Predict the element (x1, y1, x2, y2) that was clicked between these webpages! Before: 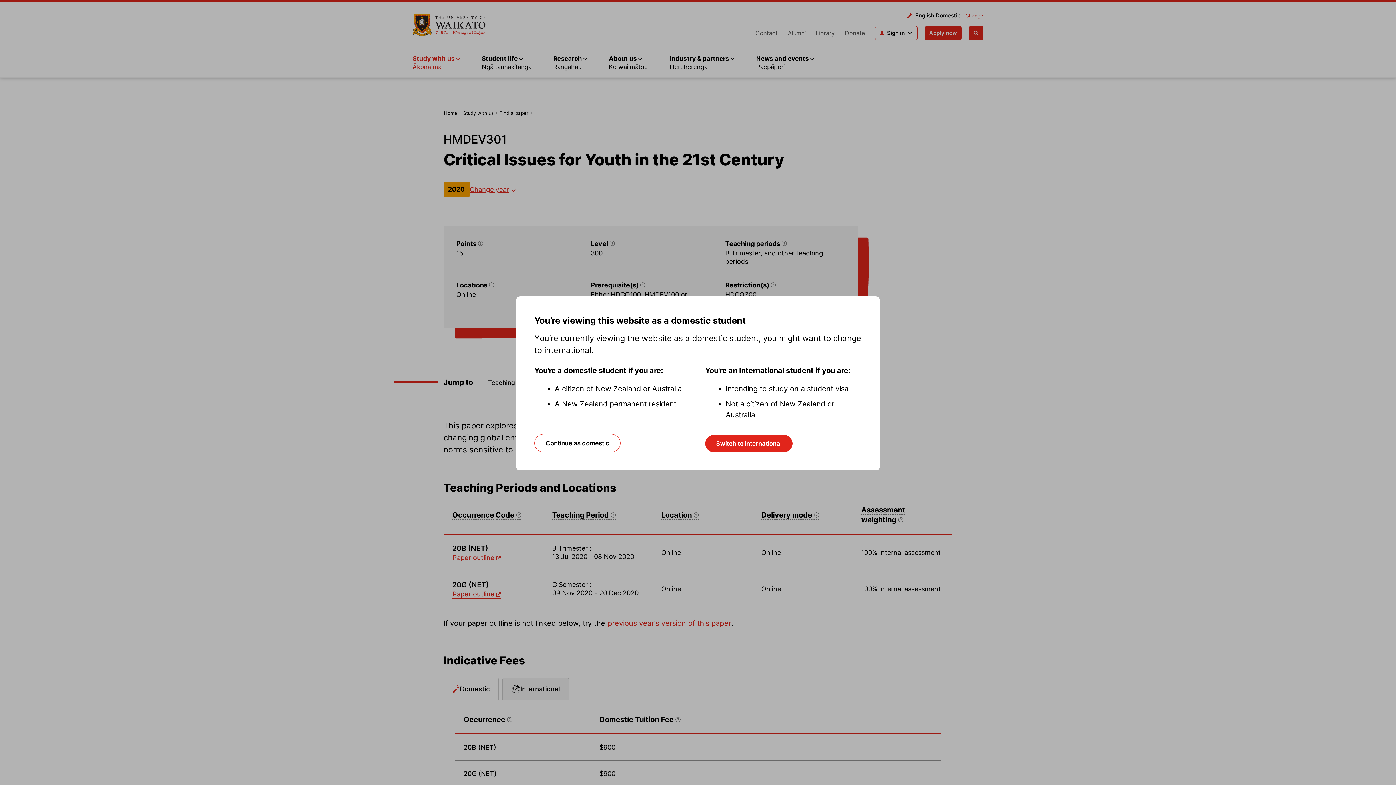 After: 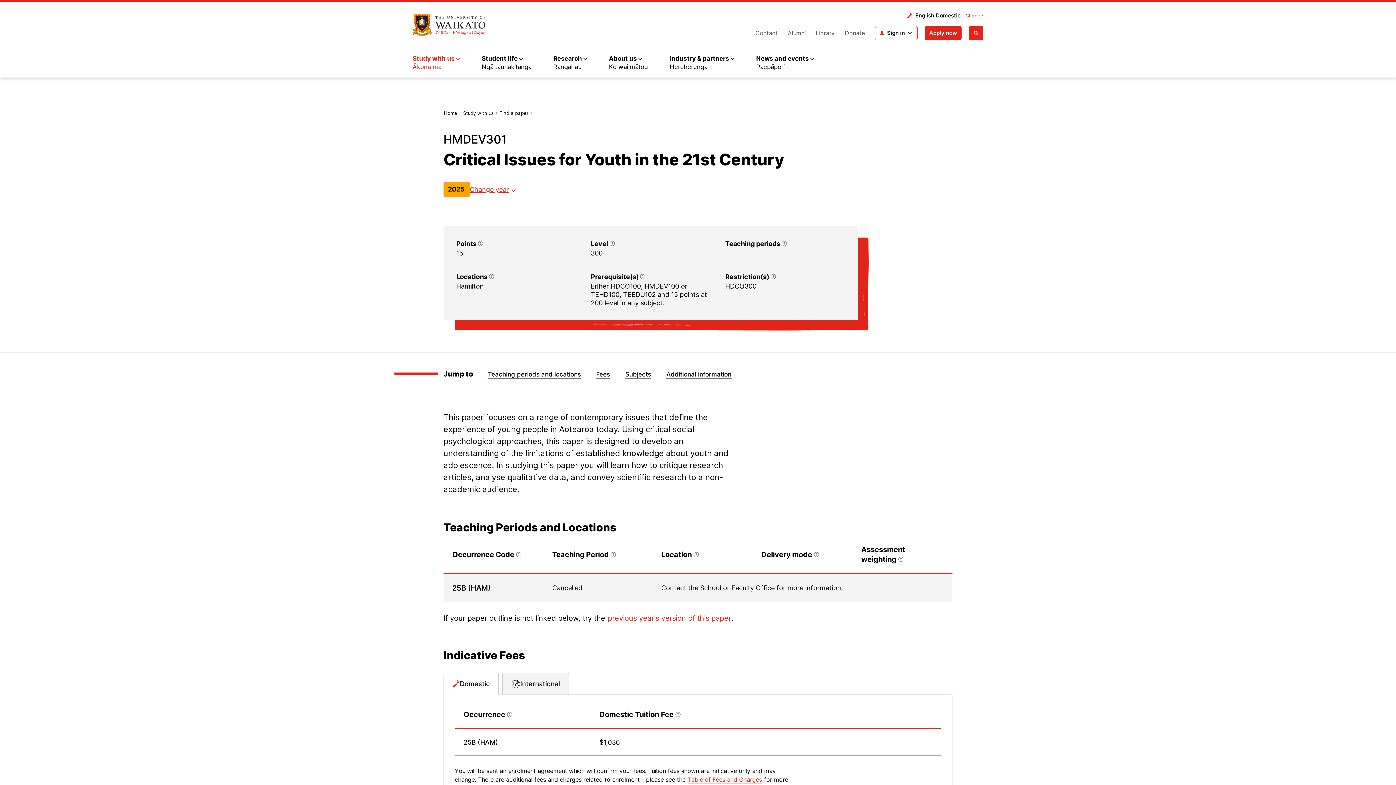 Action: label: Continue as domestic bbox: (534, 434, 620, 452)